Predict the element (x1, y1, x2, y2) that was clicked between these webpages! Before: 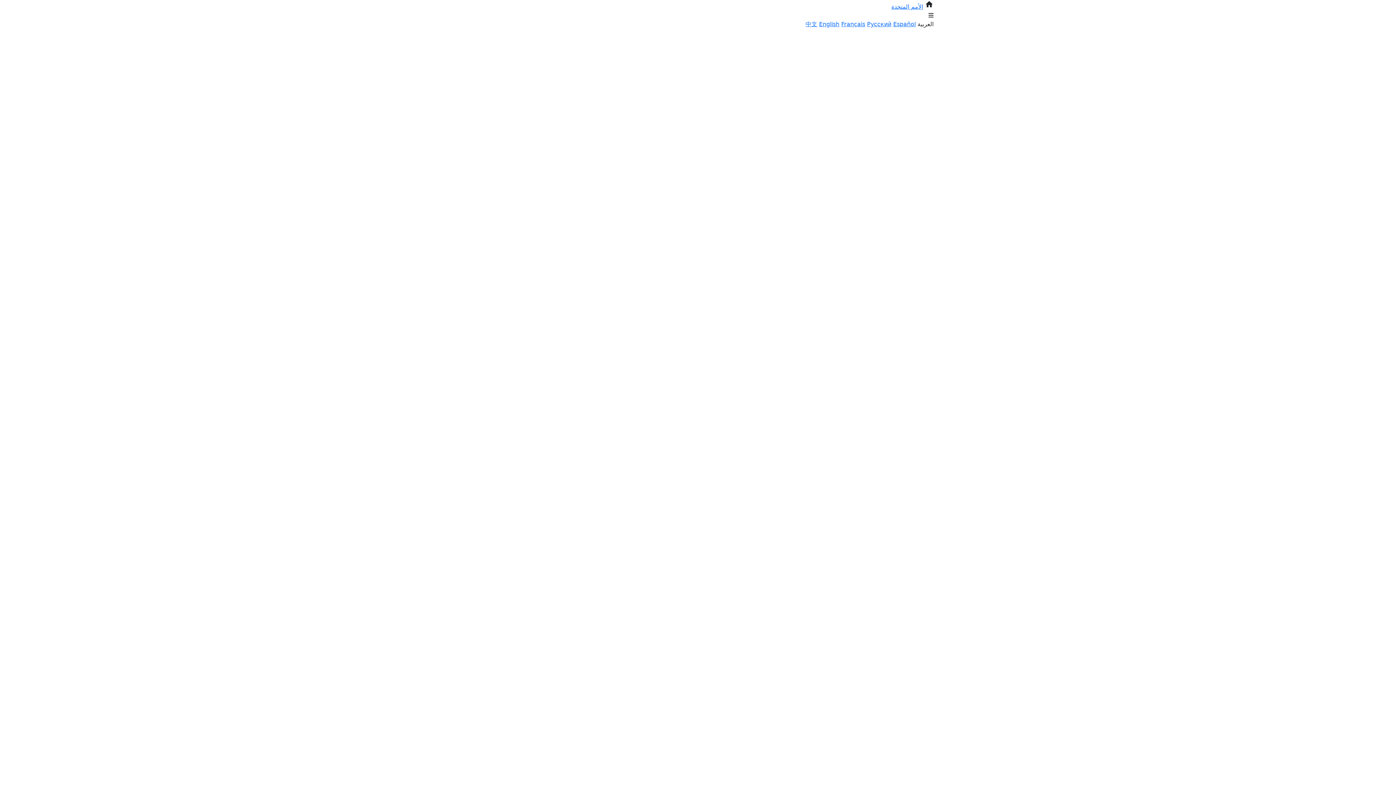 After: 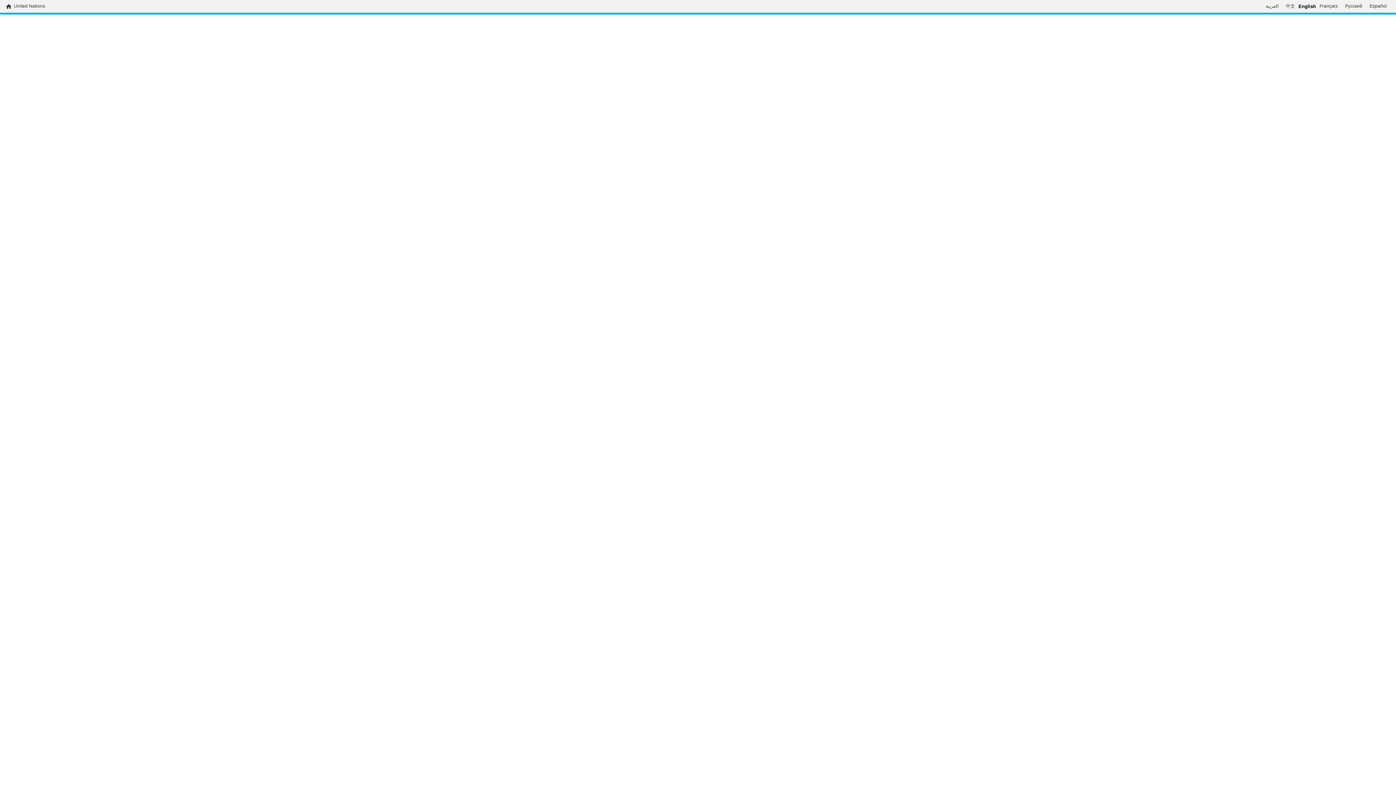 Action: label: English bbox: (819, 20, 839, 27)